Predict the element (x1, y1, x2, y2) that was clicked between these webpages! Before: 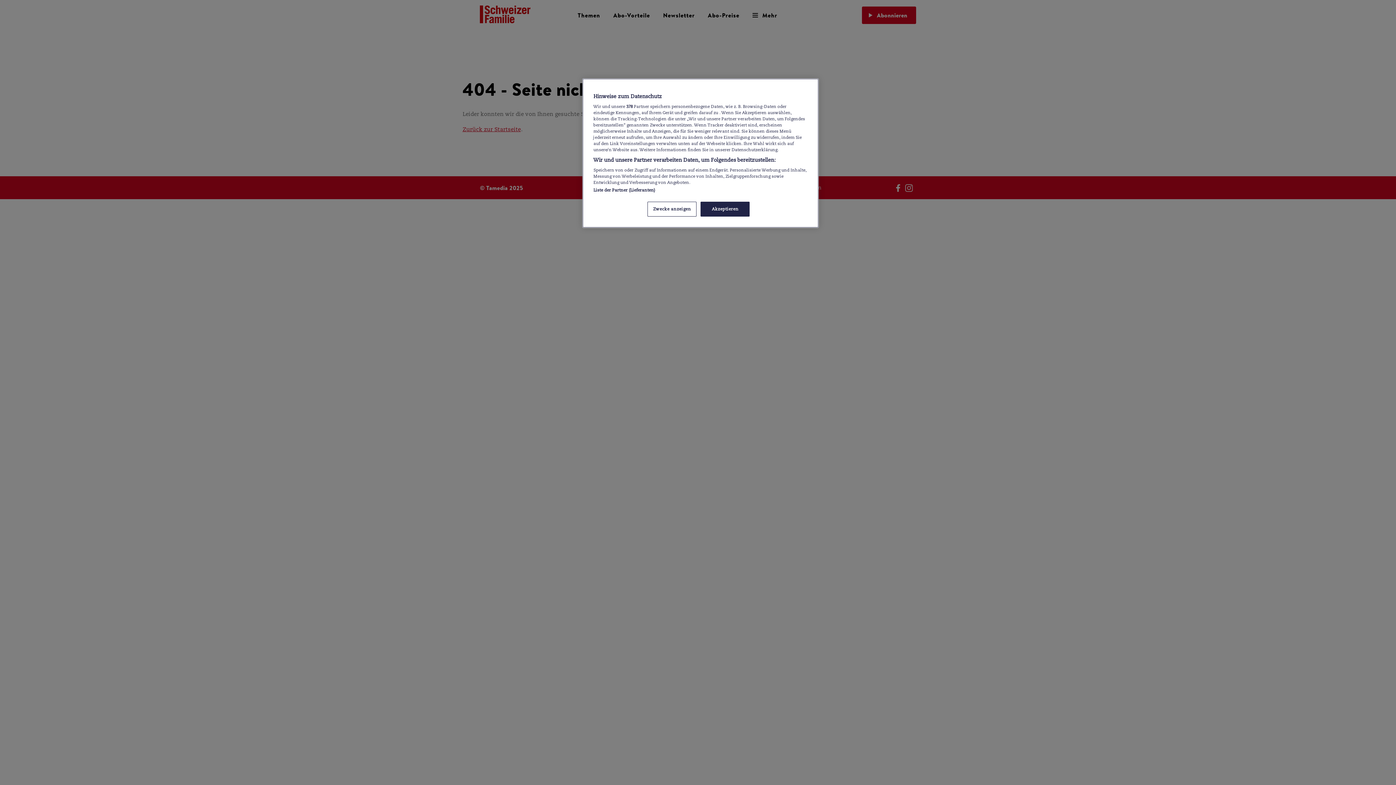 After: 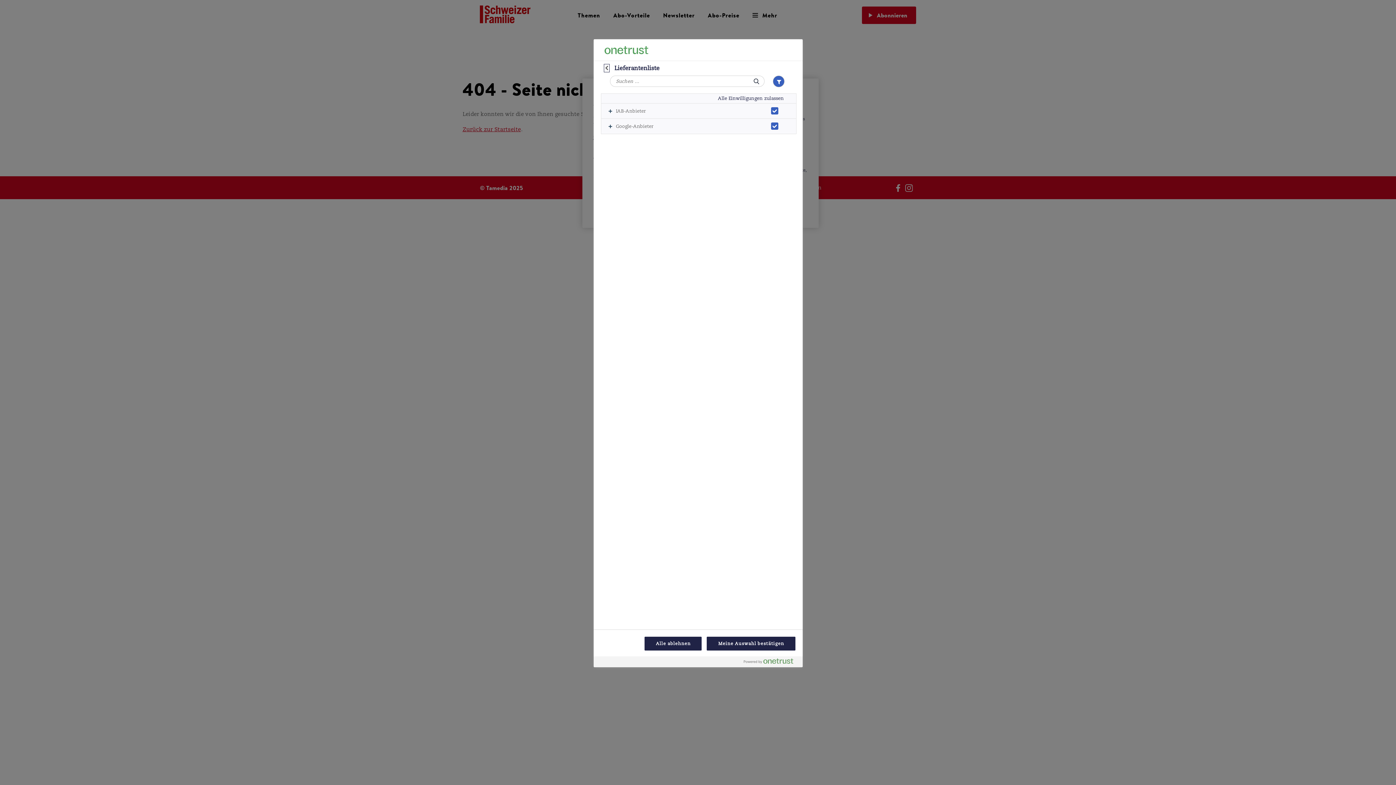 Action: label: Liste der Partner (Lieferanten) bbox: (593, 187, 655, 192)